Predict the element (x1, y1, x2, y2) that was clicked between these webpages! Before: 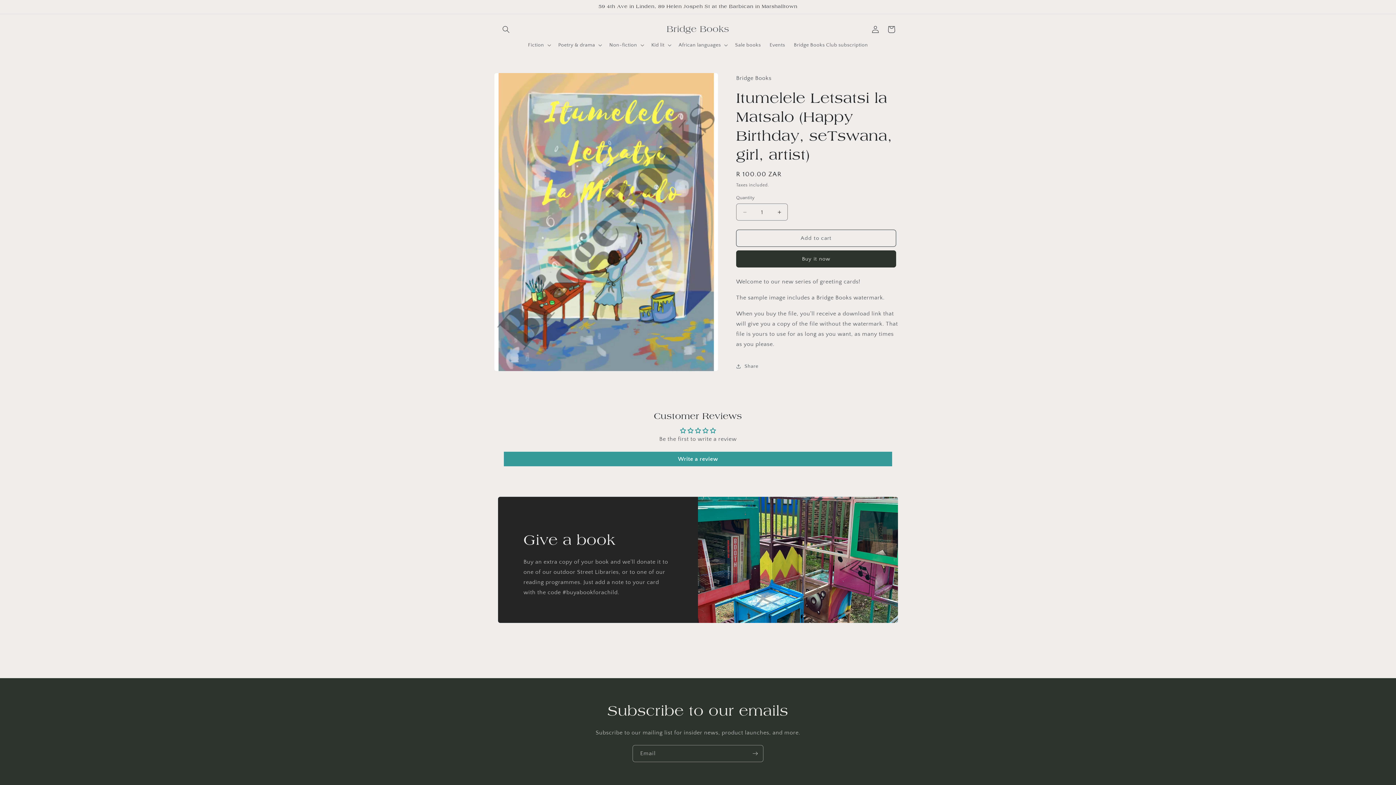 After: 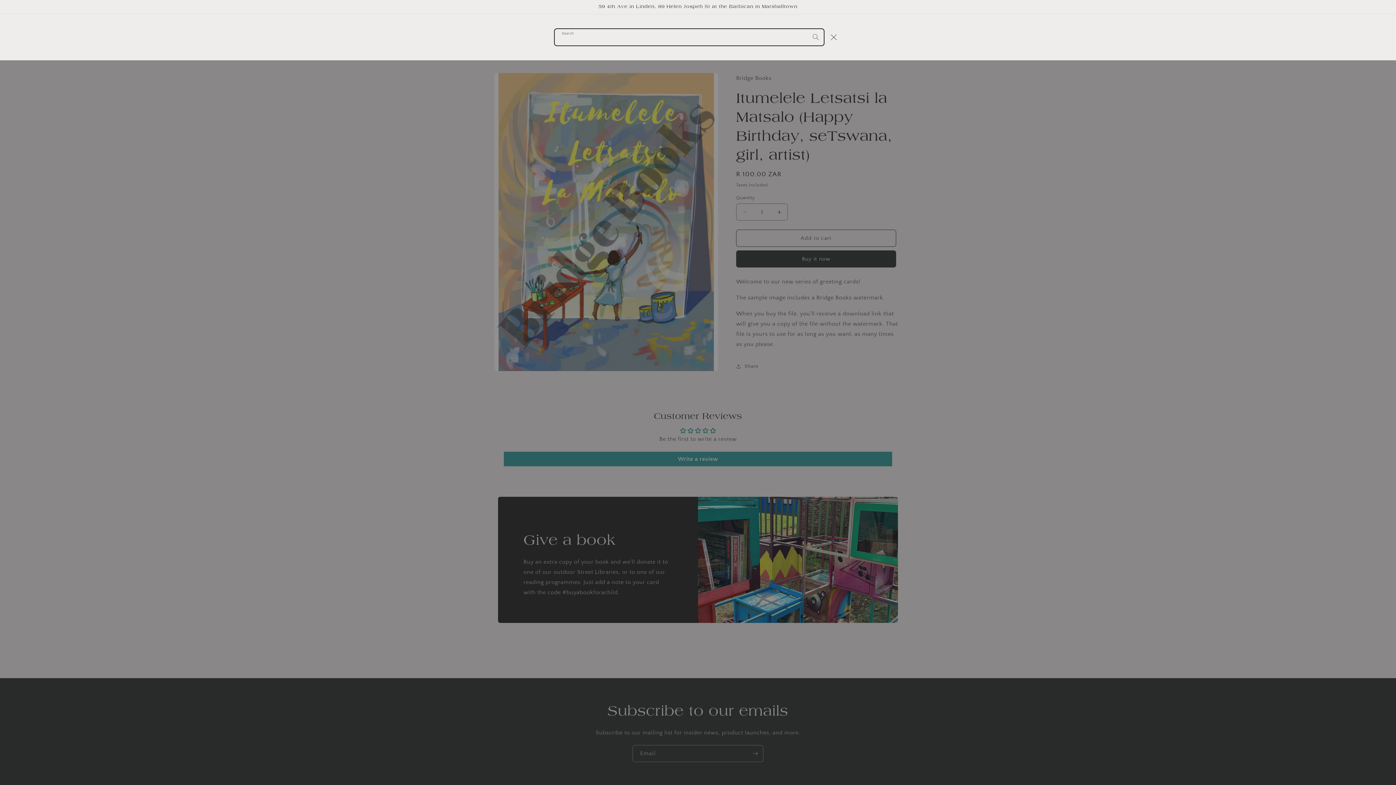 Action: bbox: (498, 21, 514, 37) label: Search